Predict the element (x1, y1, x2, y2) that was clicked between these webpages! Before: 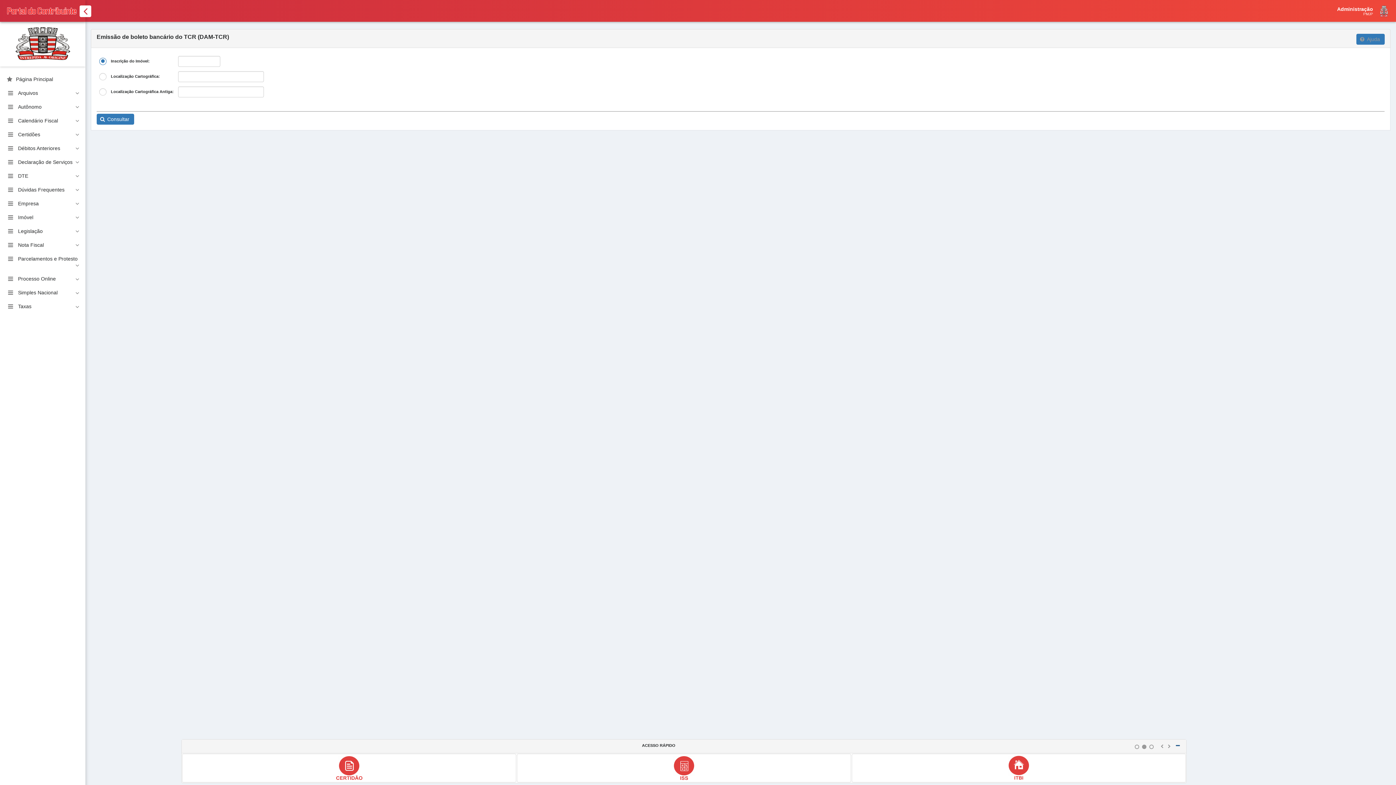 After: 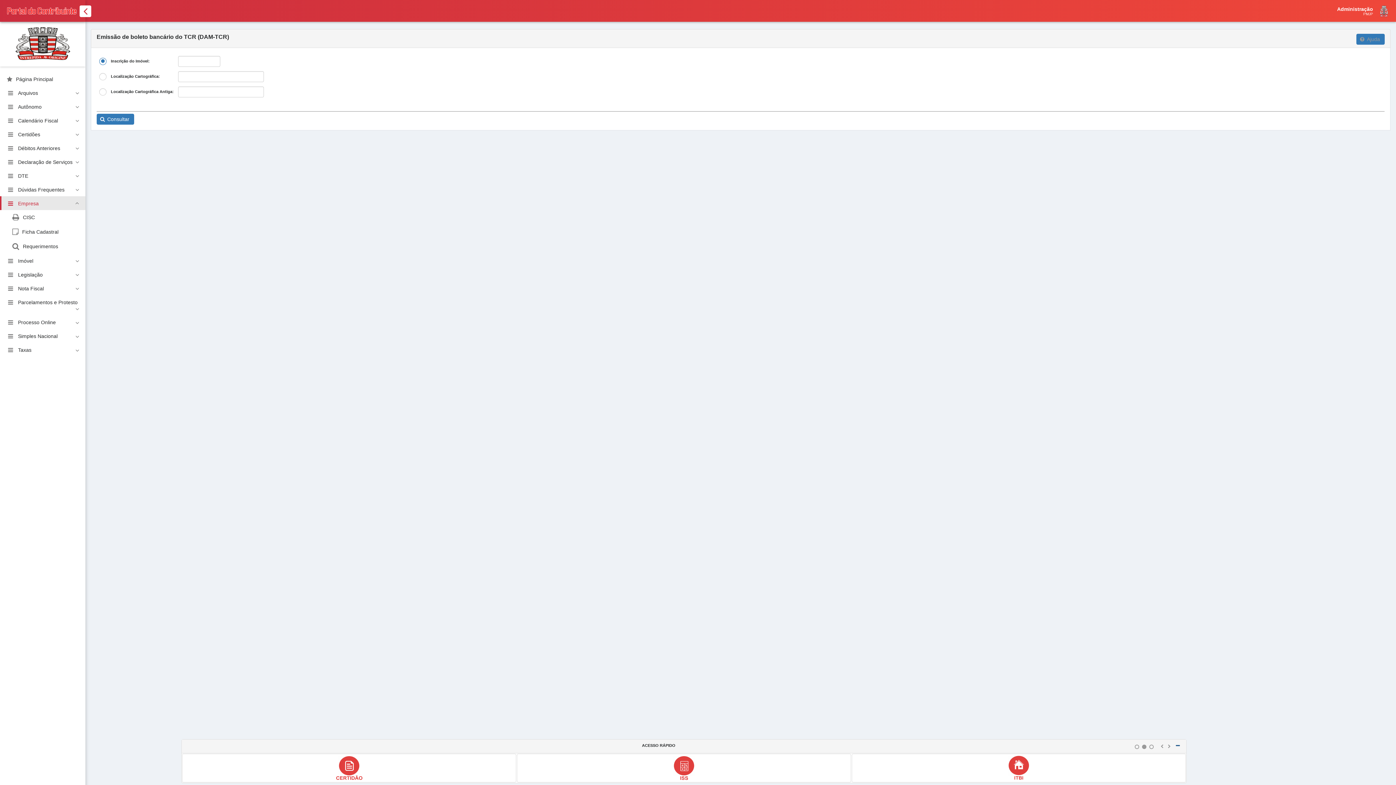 Action: bbox: (0, 196, 85, 210) label: Empresa